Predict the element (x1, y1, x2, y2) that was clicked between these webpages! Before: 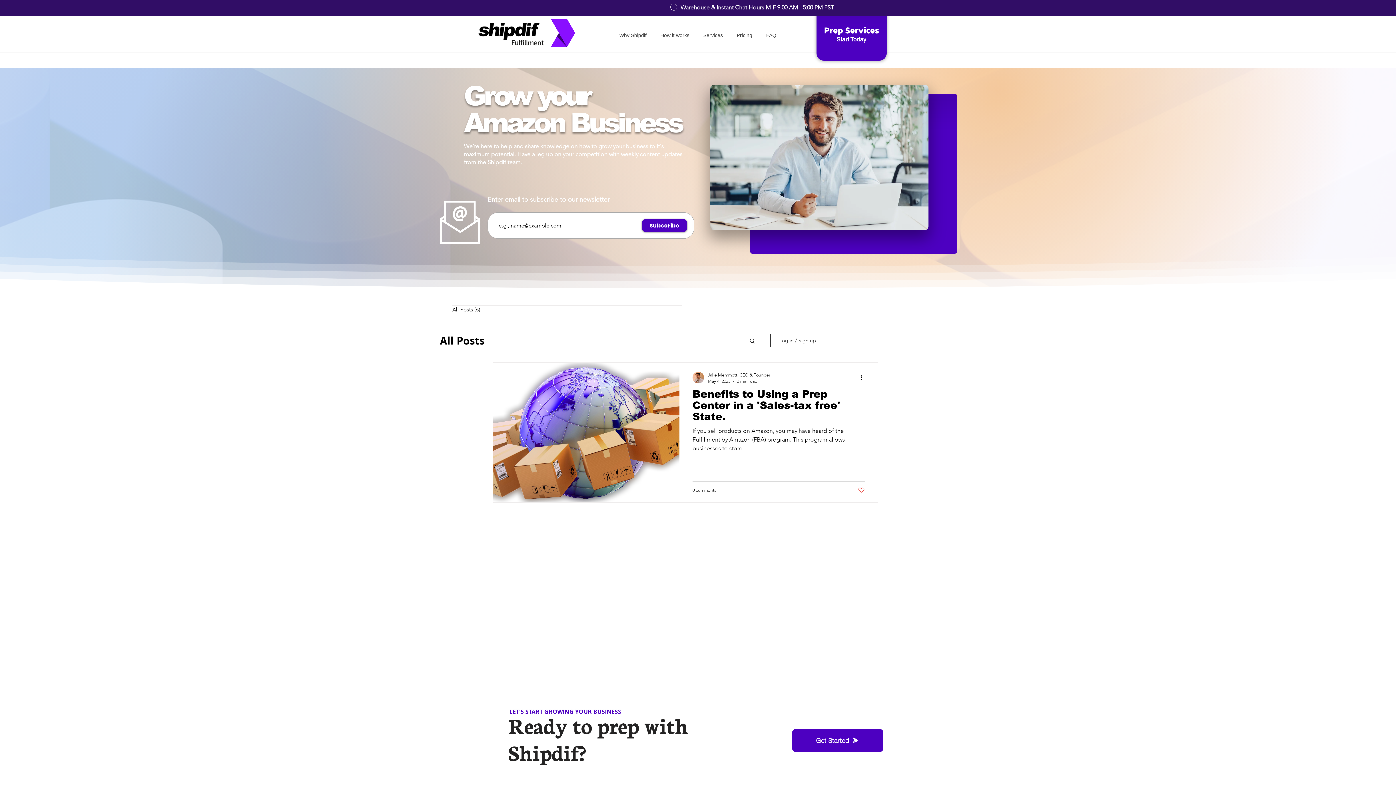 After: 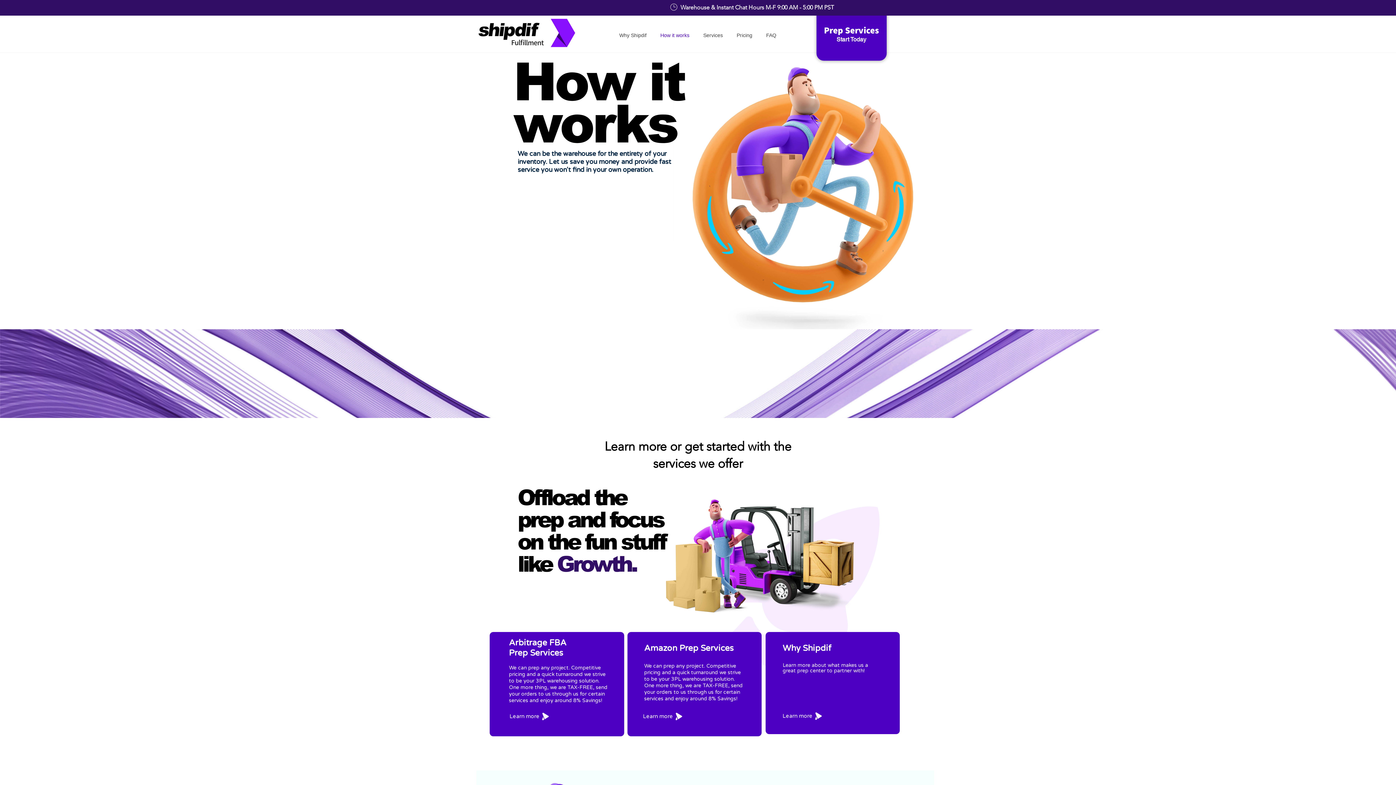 Action: label: How it works bbox: (653, 25, 696, 44)